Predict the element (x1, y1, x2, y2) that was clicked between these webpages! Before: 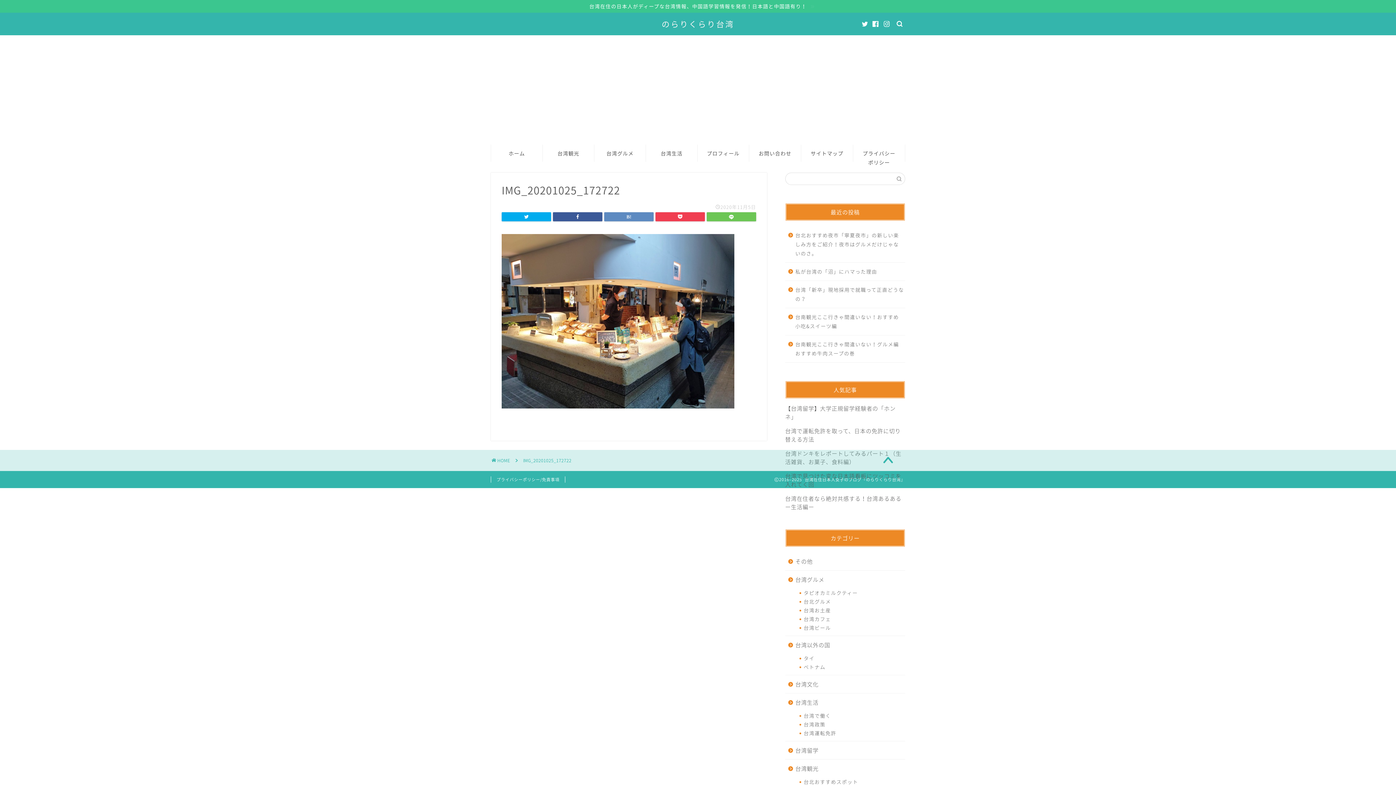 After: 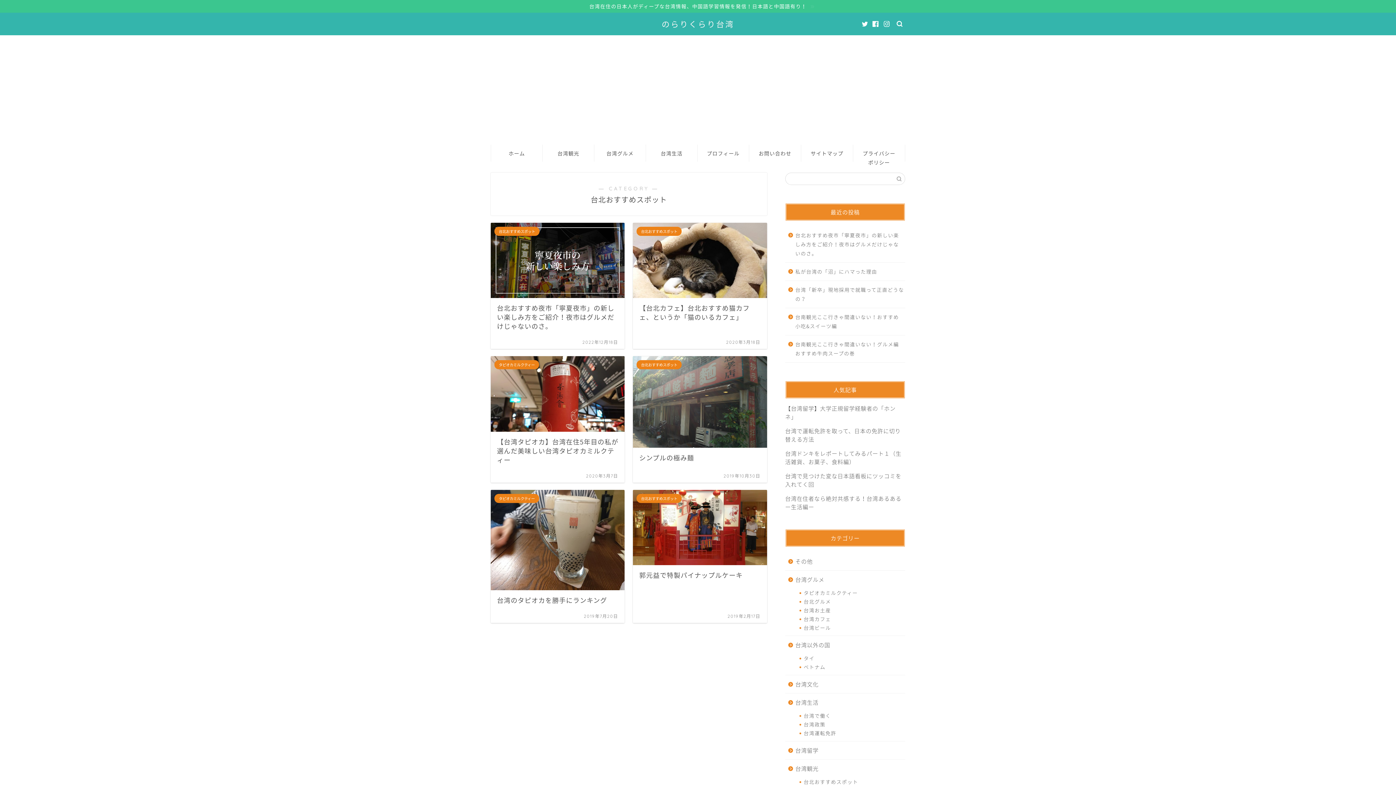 Action: bbox: (794, 777, 904, 786) label: 台北おすすめスポット